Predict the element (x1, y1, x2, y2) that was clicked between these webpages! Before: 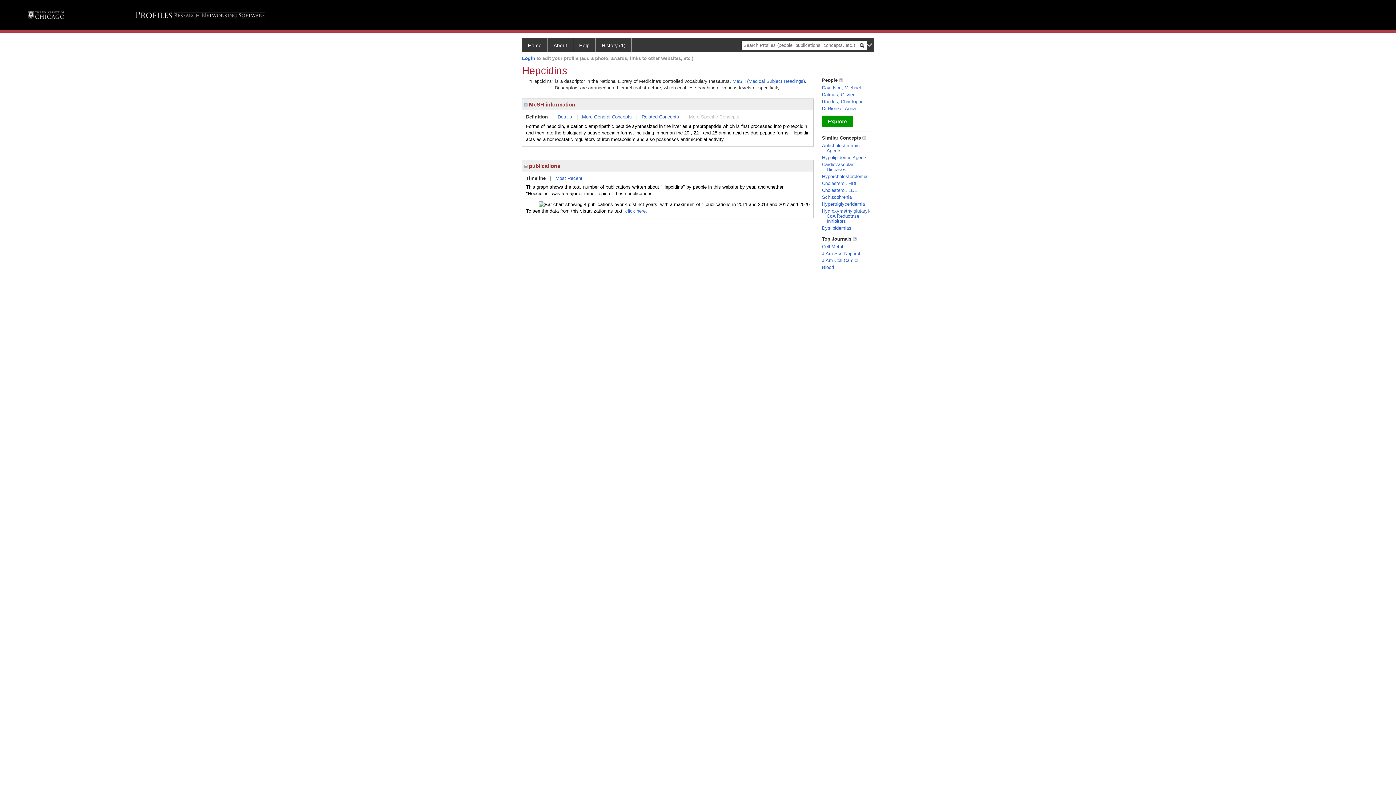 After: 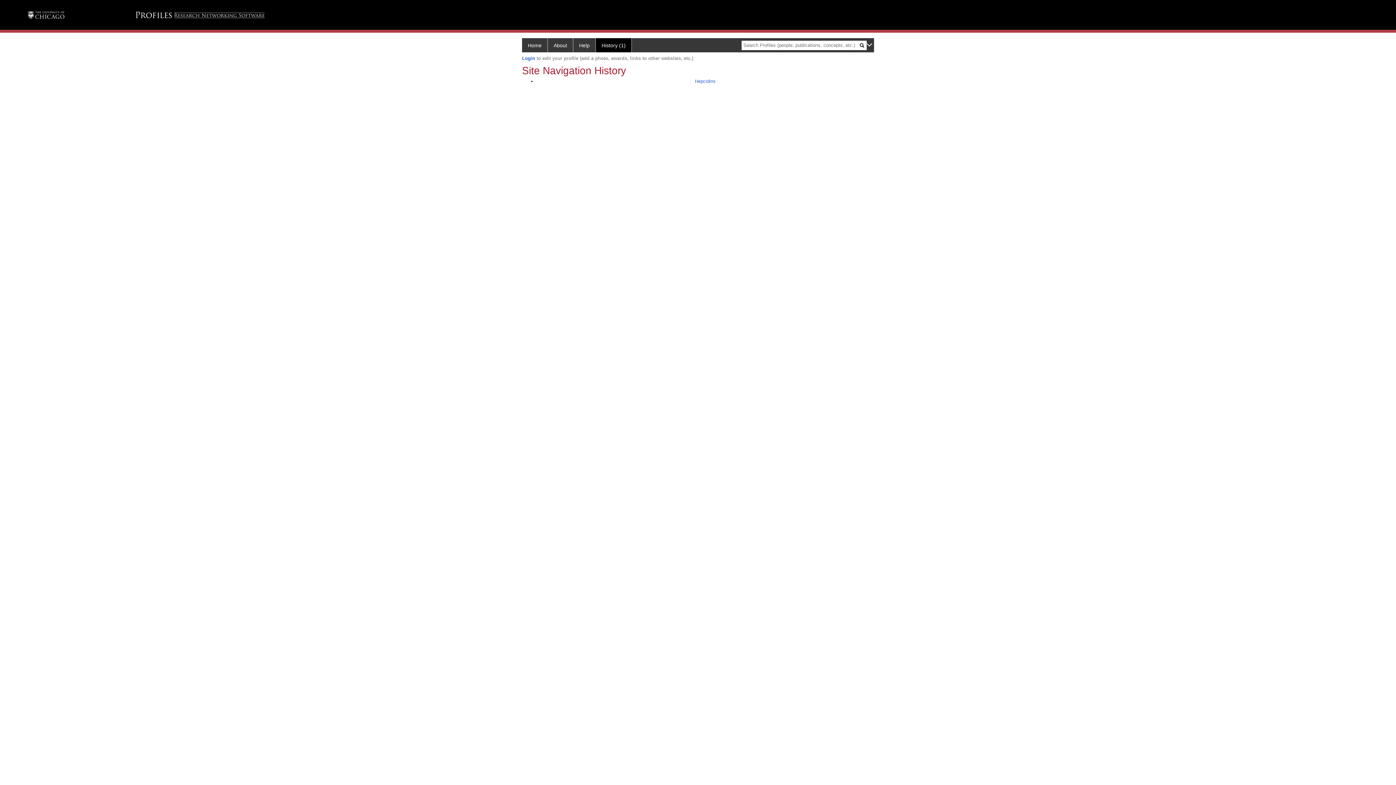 Action: label: History (1) bbox: (596, 38, 632, 52)